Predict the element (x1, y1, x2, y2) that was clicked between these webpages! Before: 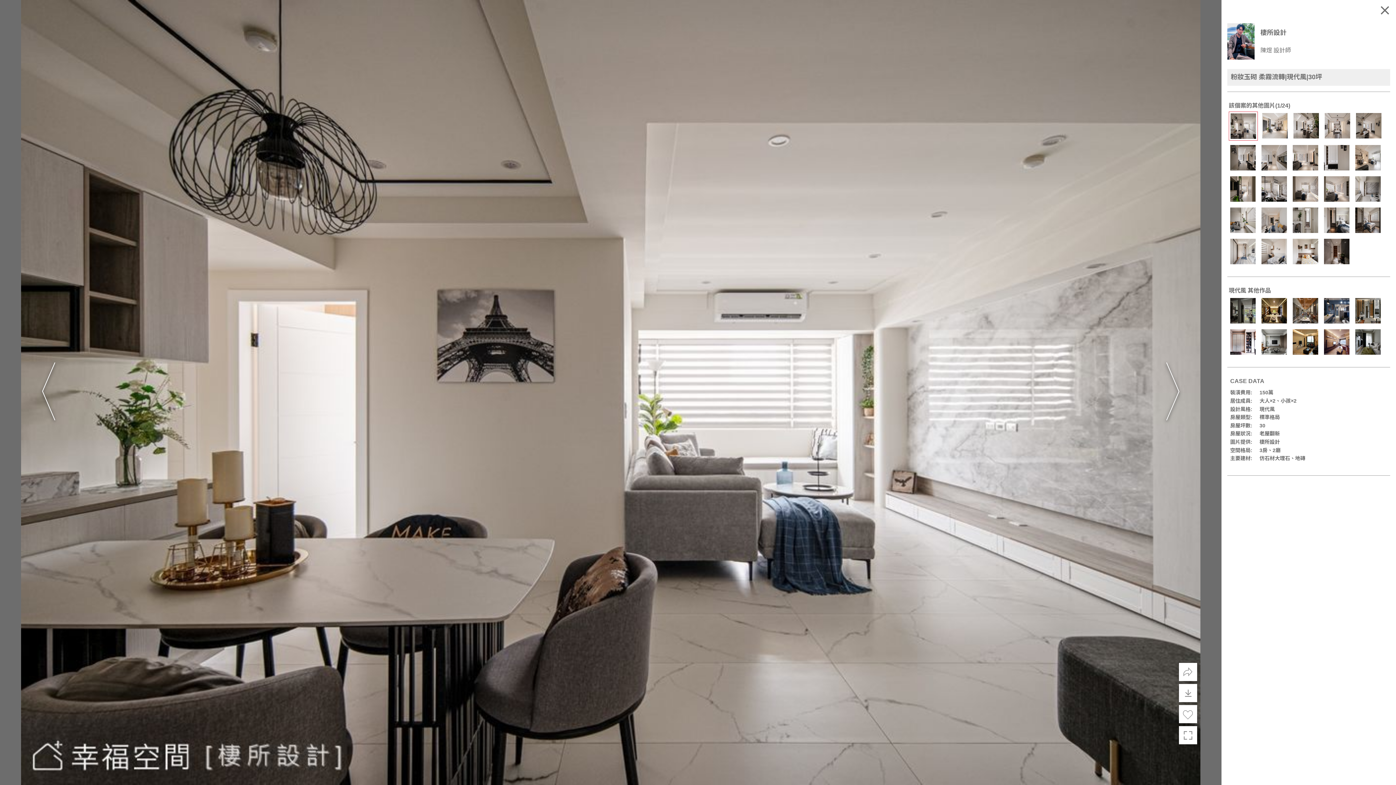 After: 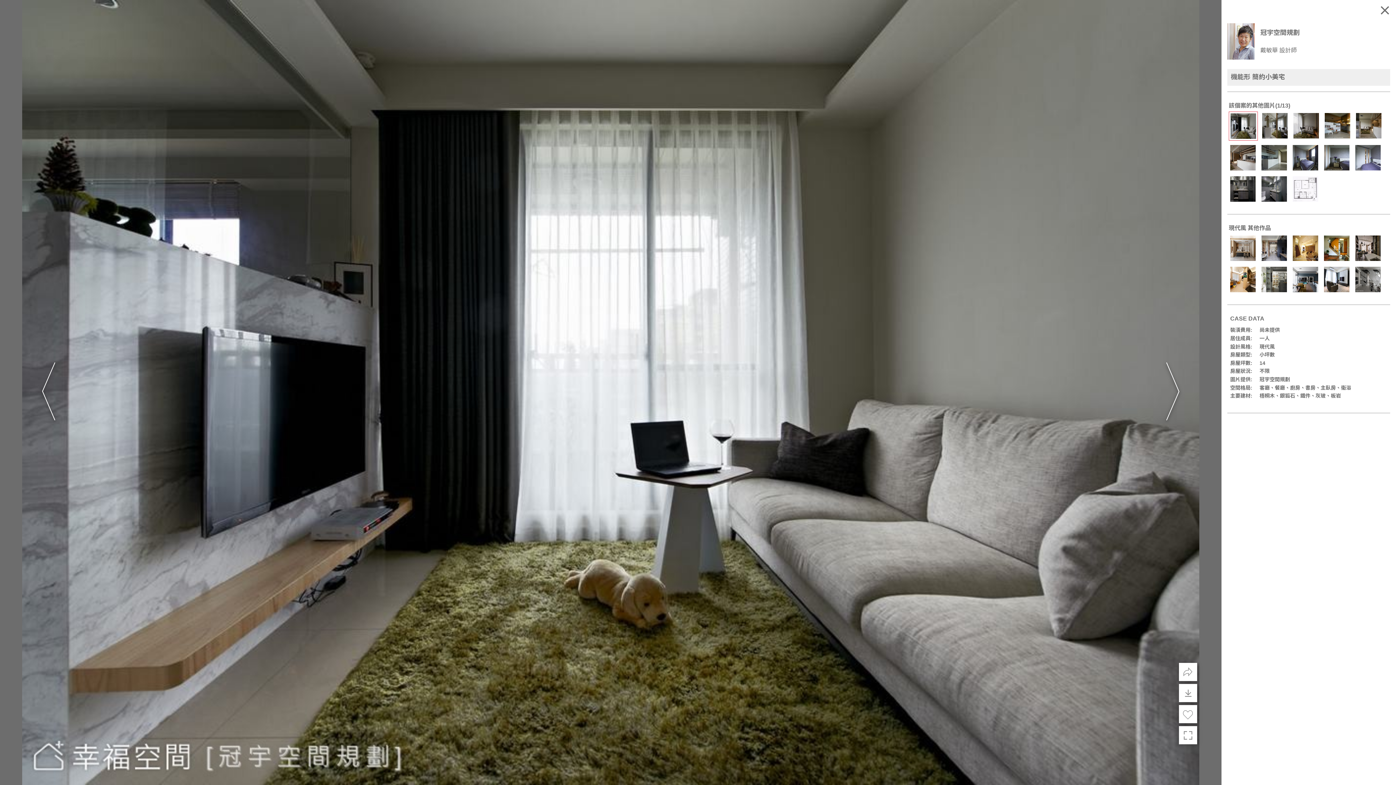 Action: bbox: (1355, 338, 1381, 344)